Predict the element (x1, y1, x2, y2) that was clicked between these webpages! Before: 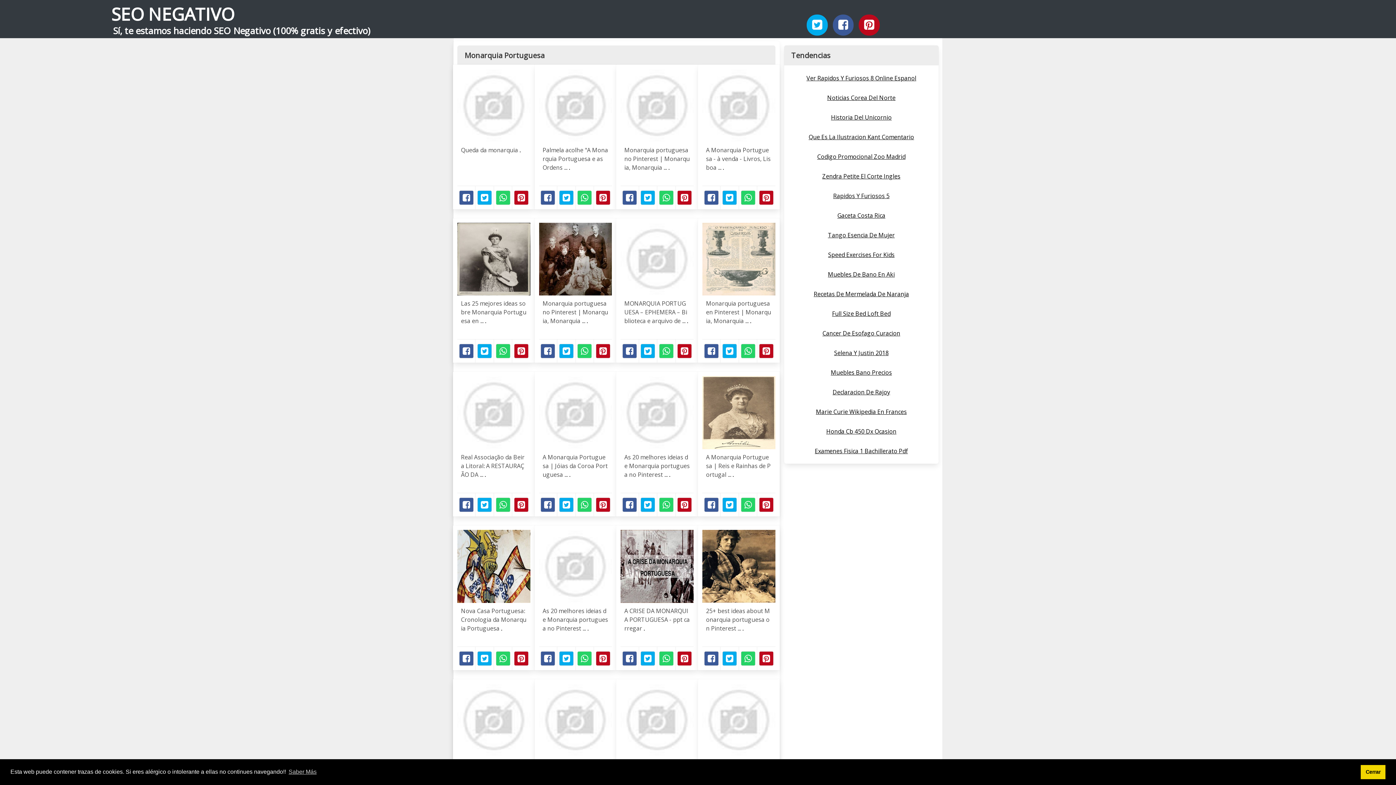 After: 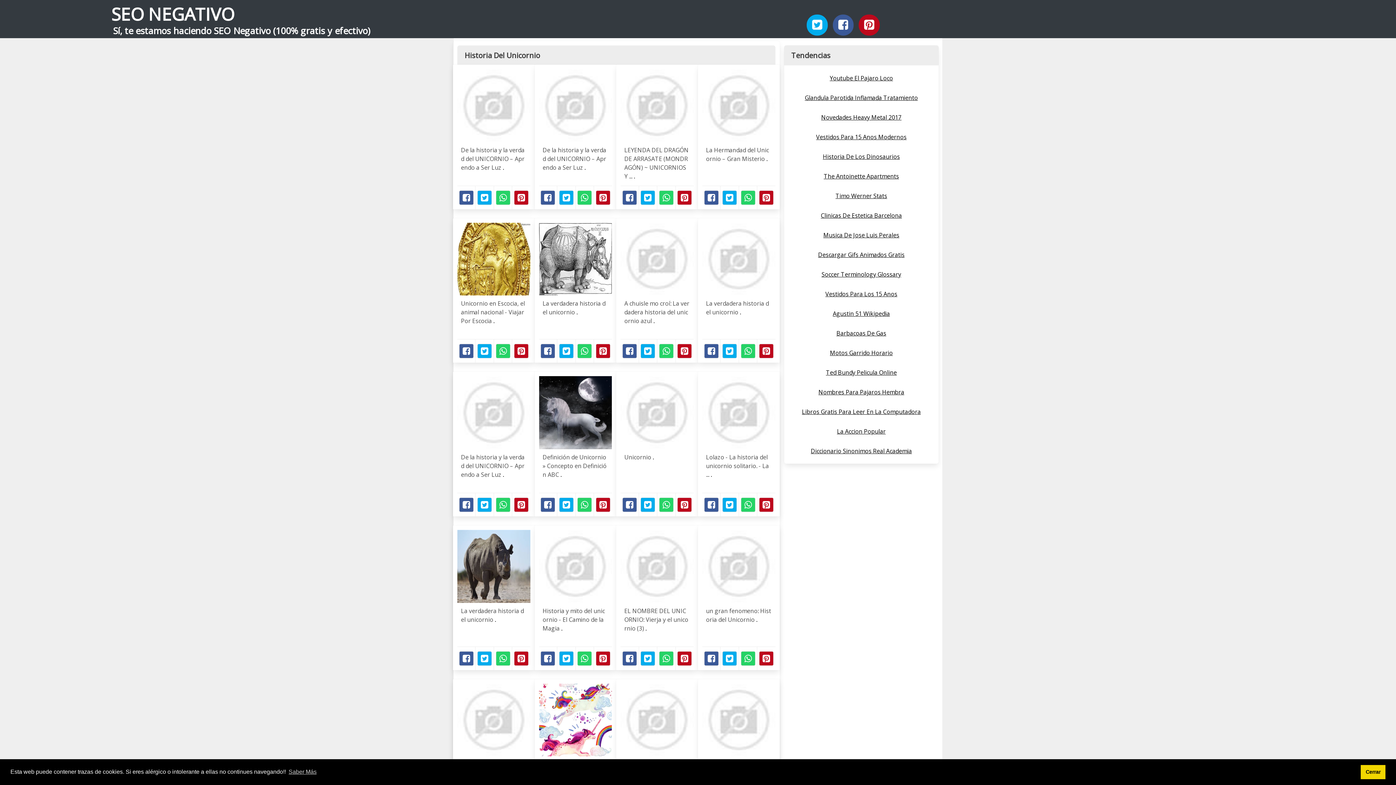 Action: label: Historia Del Unicornio bbox: (831, 113, 891, 121)